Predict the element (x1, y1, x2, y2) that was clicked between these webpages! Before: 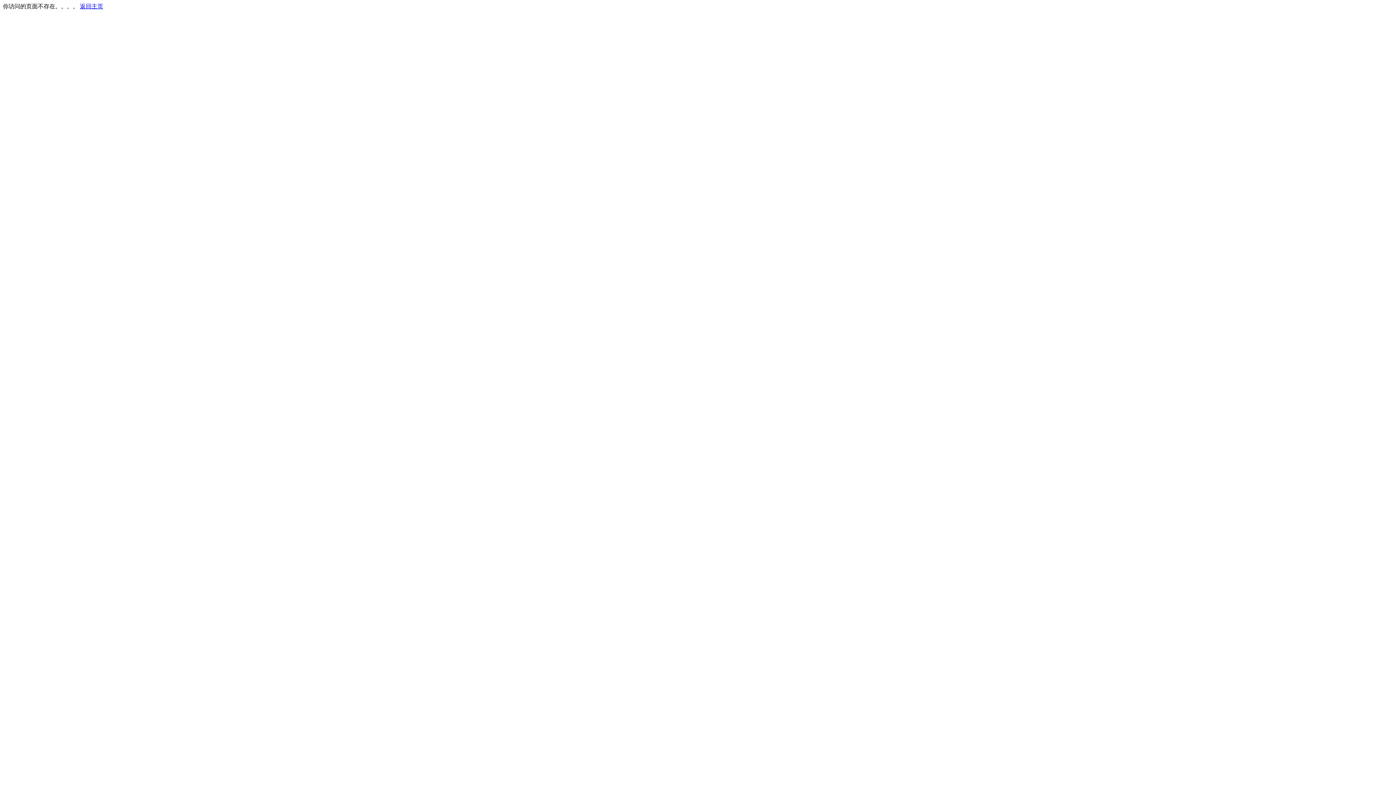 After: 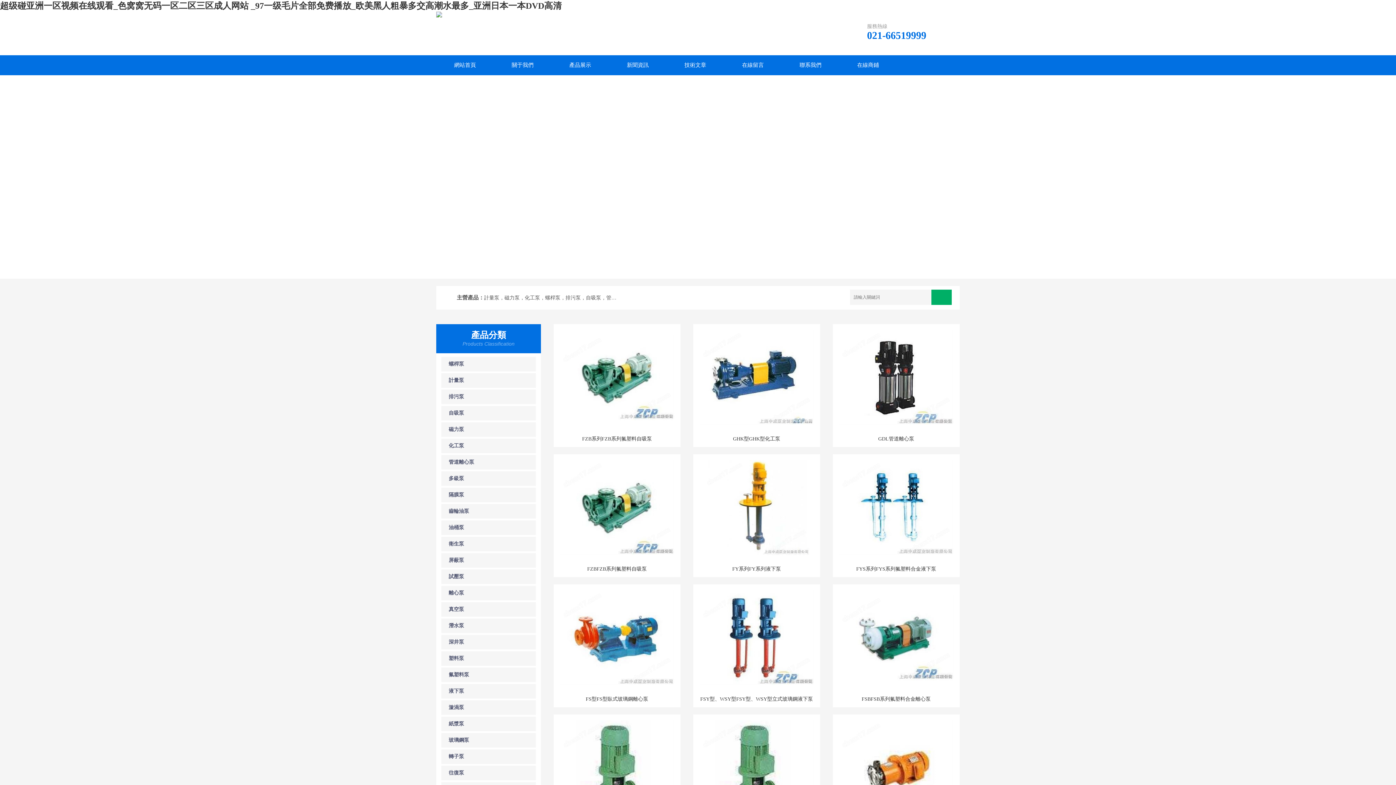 Action: label: 返回主页 bbox: (80, 3, 103, 9)